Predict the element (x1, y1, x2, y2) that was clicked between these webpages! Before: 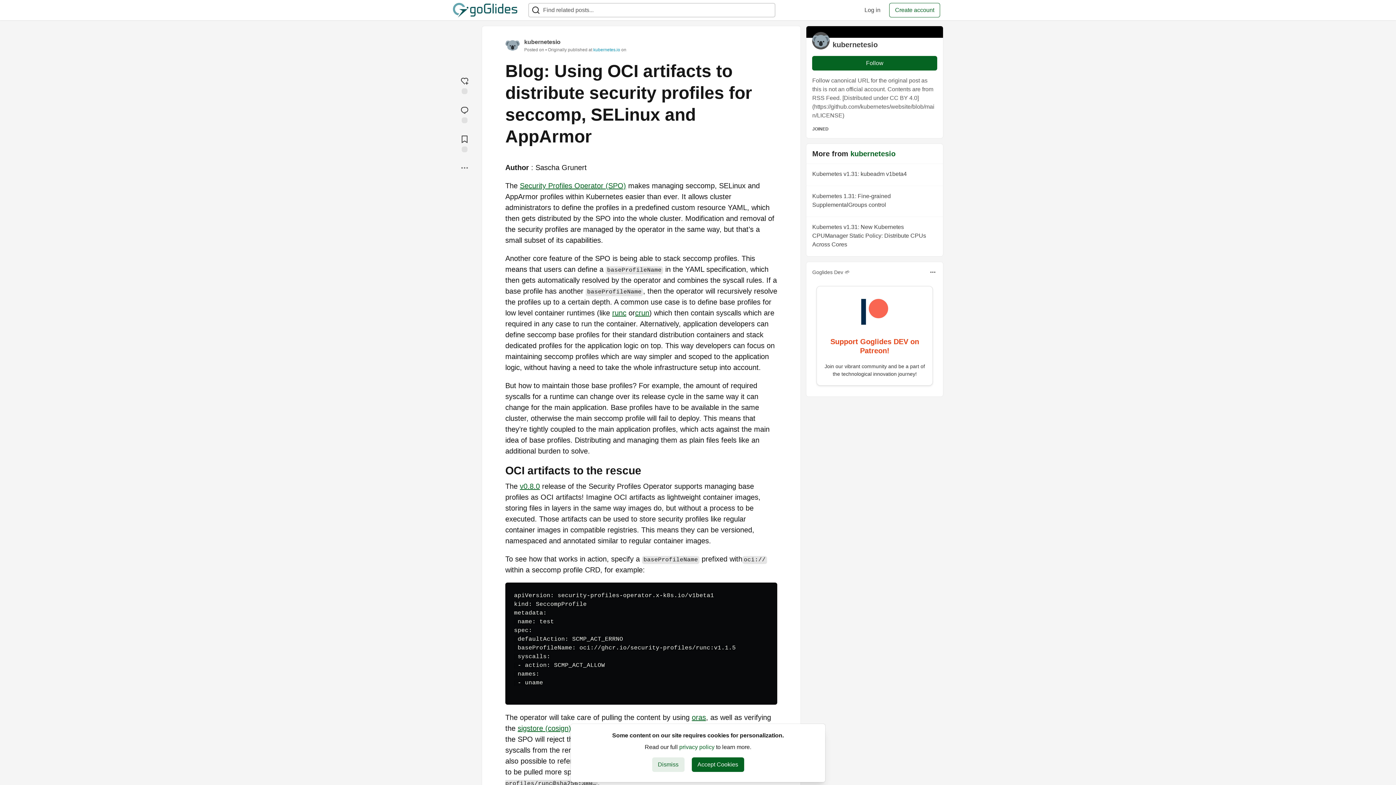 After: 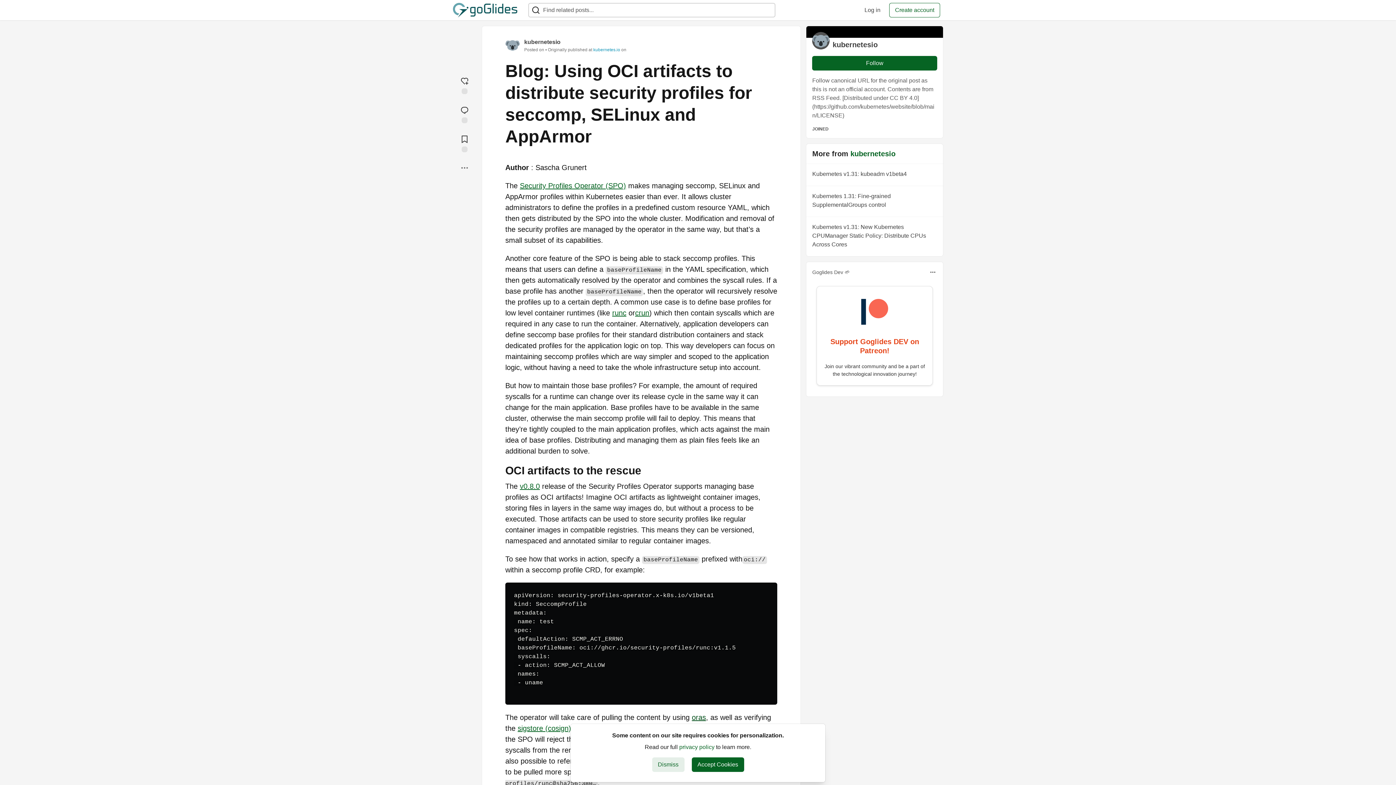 Action: bbox: (692, 713, 706, 721) label: oras